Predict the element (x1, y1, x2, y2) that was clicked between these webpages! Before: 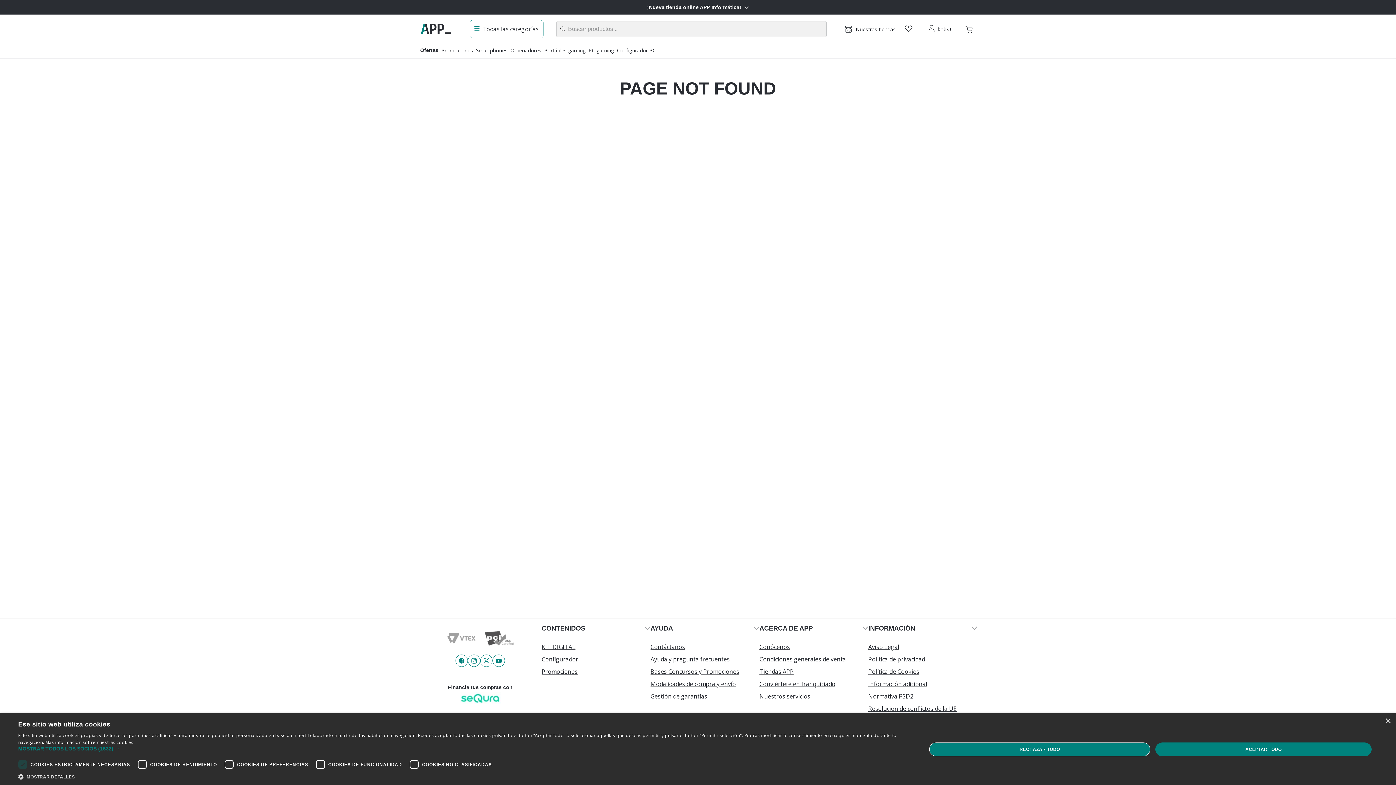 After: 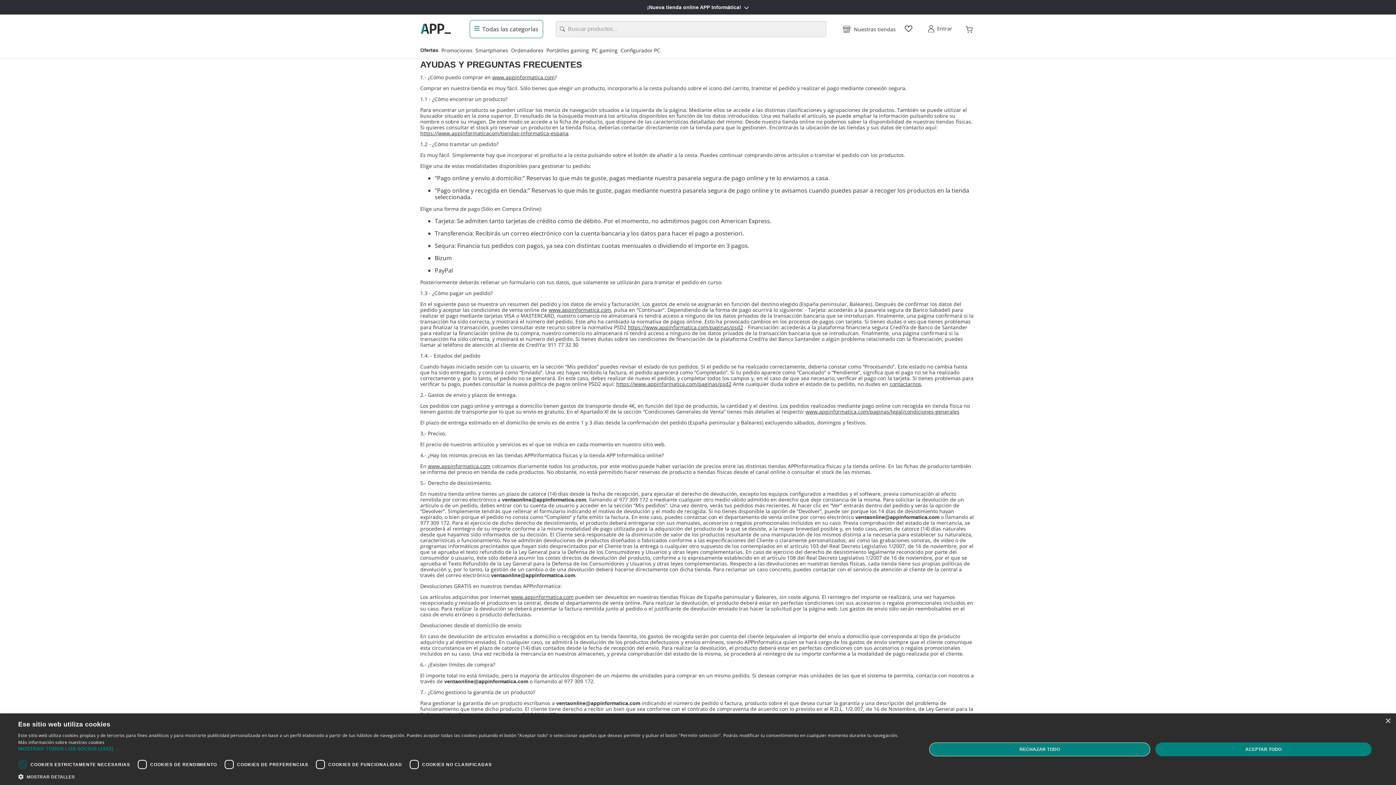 Action: bbox: (650, 653, 759, 665) label: Ayuda y pregunta frecuentes